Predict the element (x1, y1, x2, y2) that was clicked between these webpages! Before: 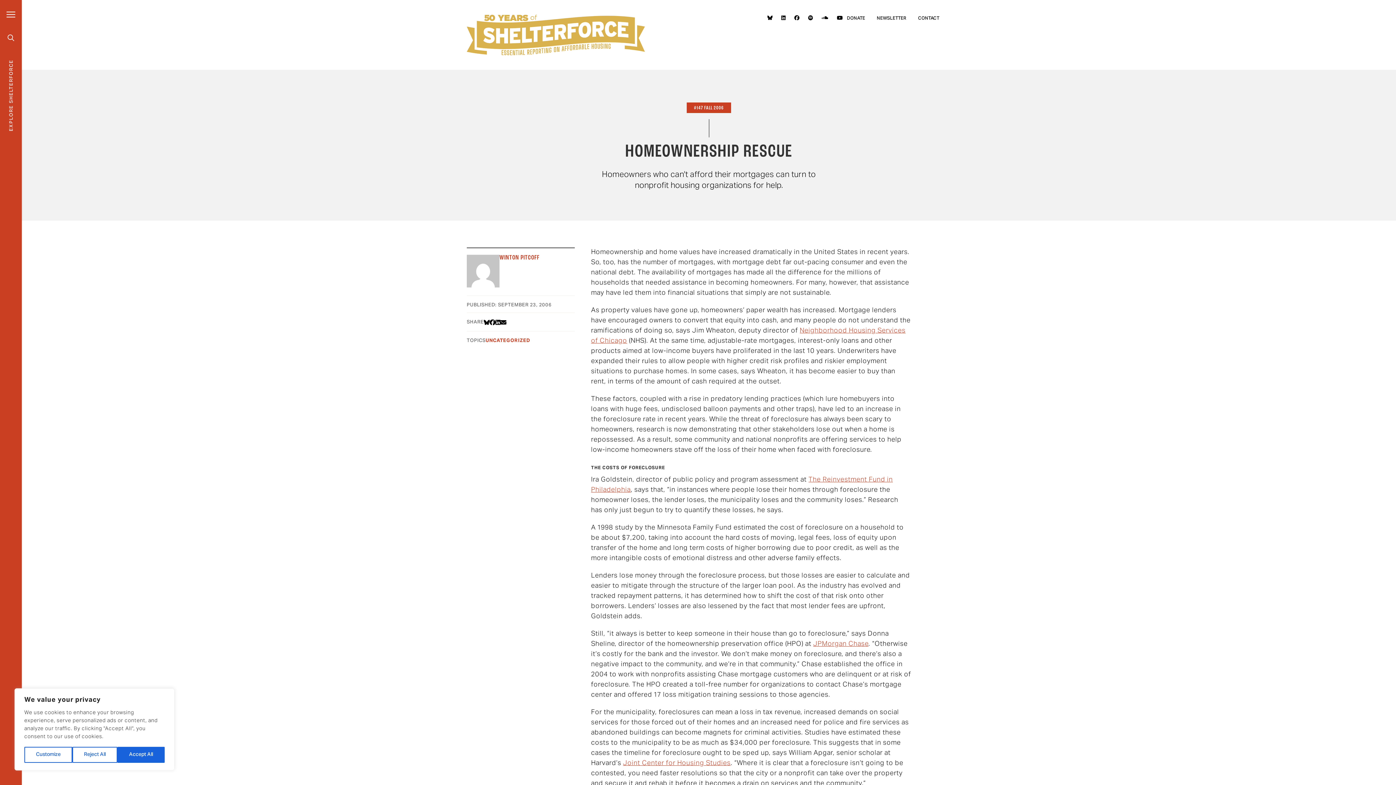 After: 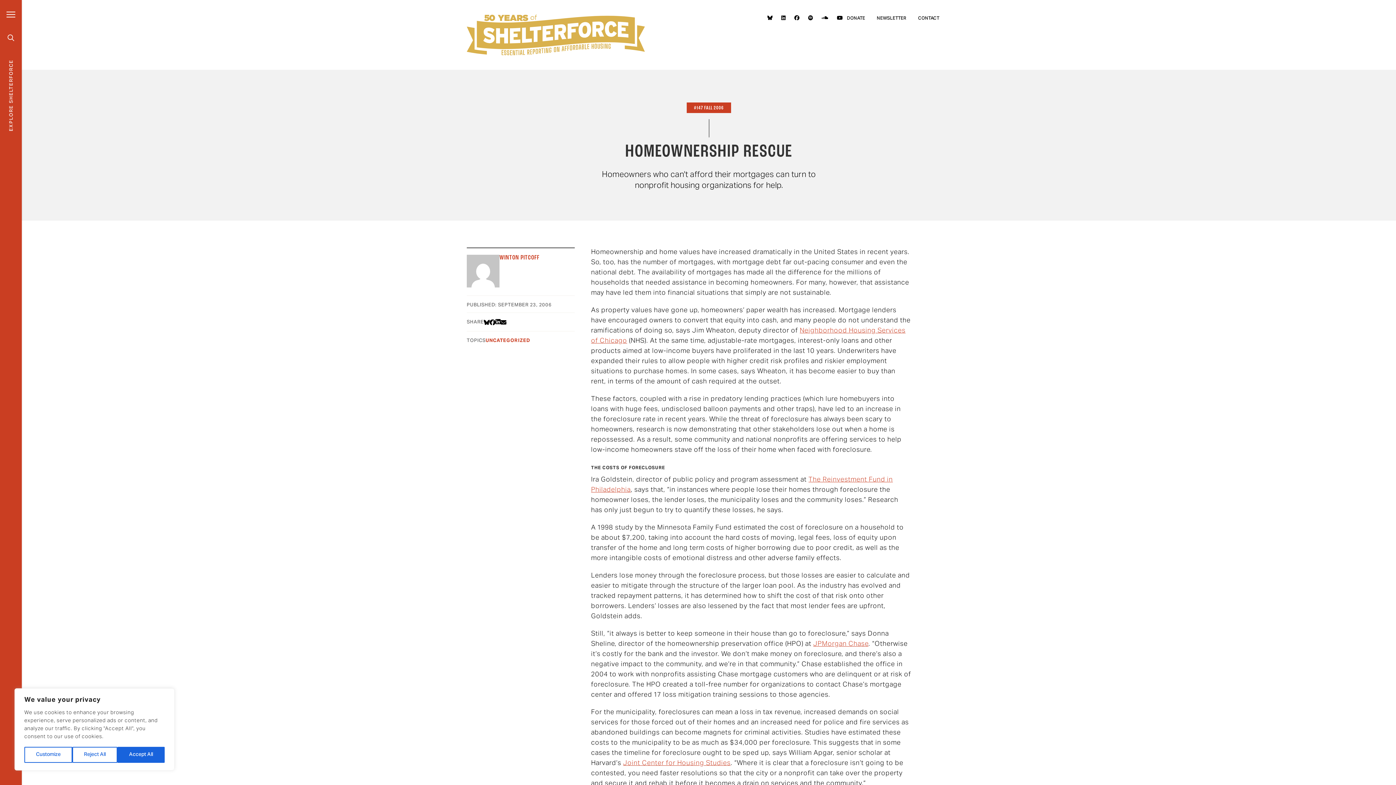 Action: label: Share on LinkedIn bbox: (495, 318, 500, 327)